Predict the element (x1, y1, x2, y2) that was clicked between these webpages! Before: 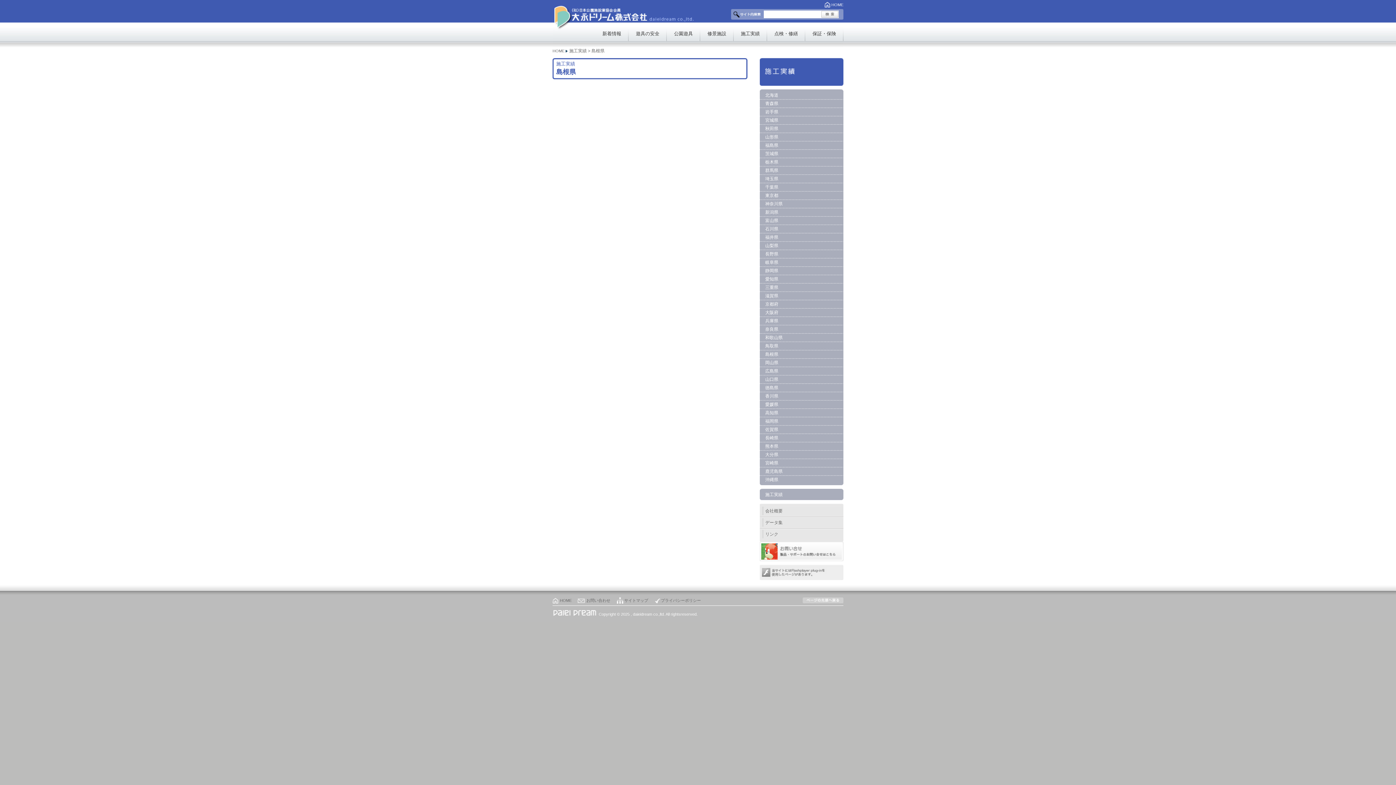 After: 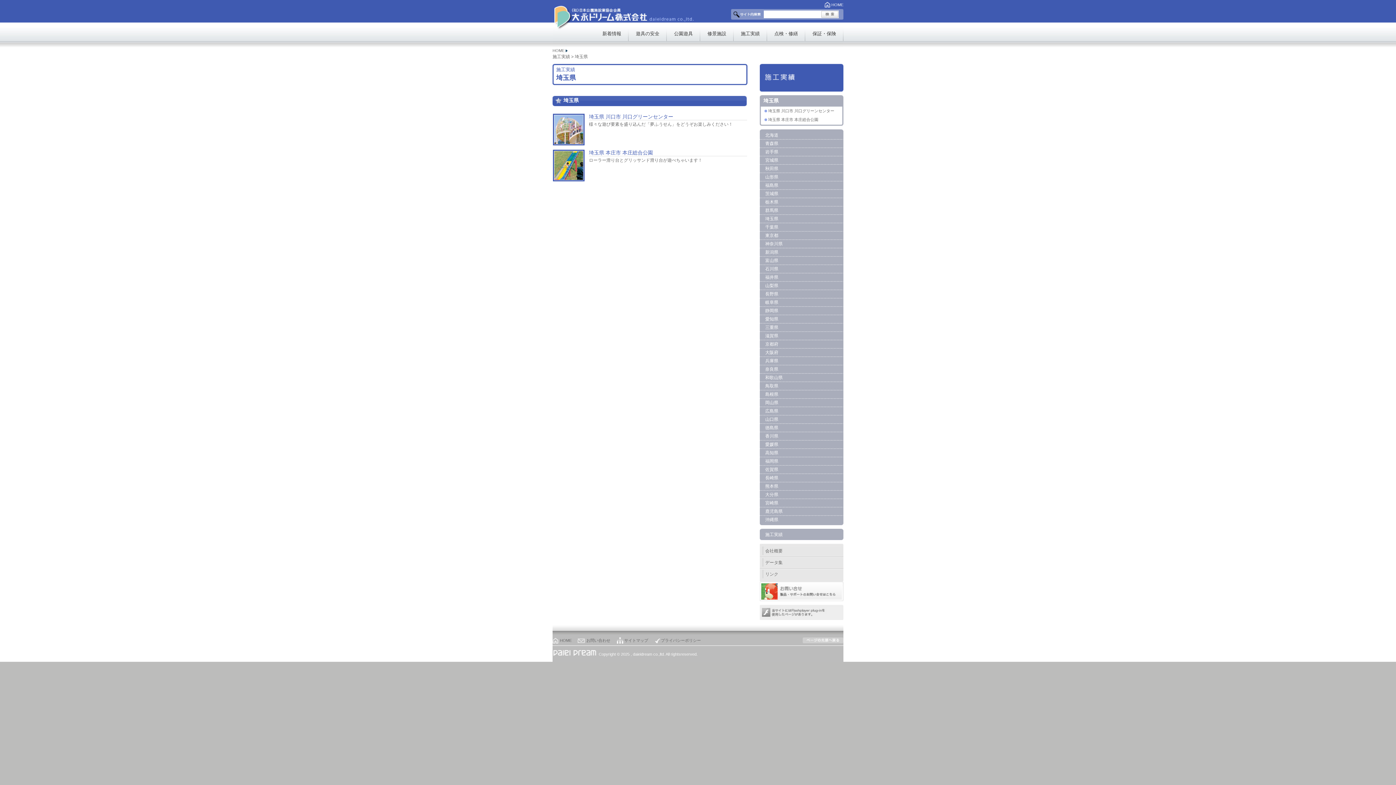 Action: label: 埼玉県 bbox: (760, 174, 843, 182)